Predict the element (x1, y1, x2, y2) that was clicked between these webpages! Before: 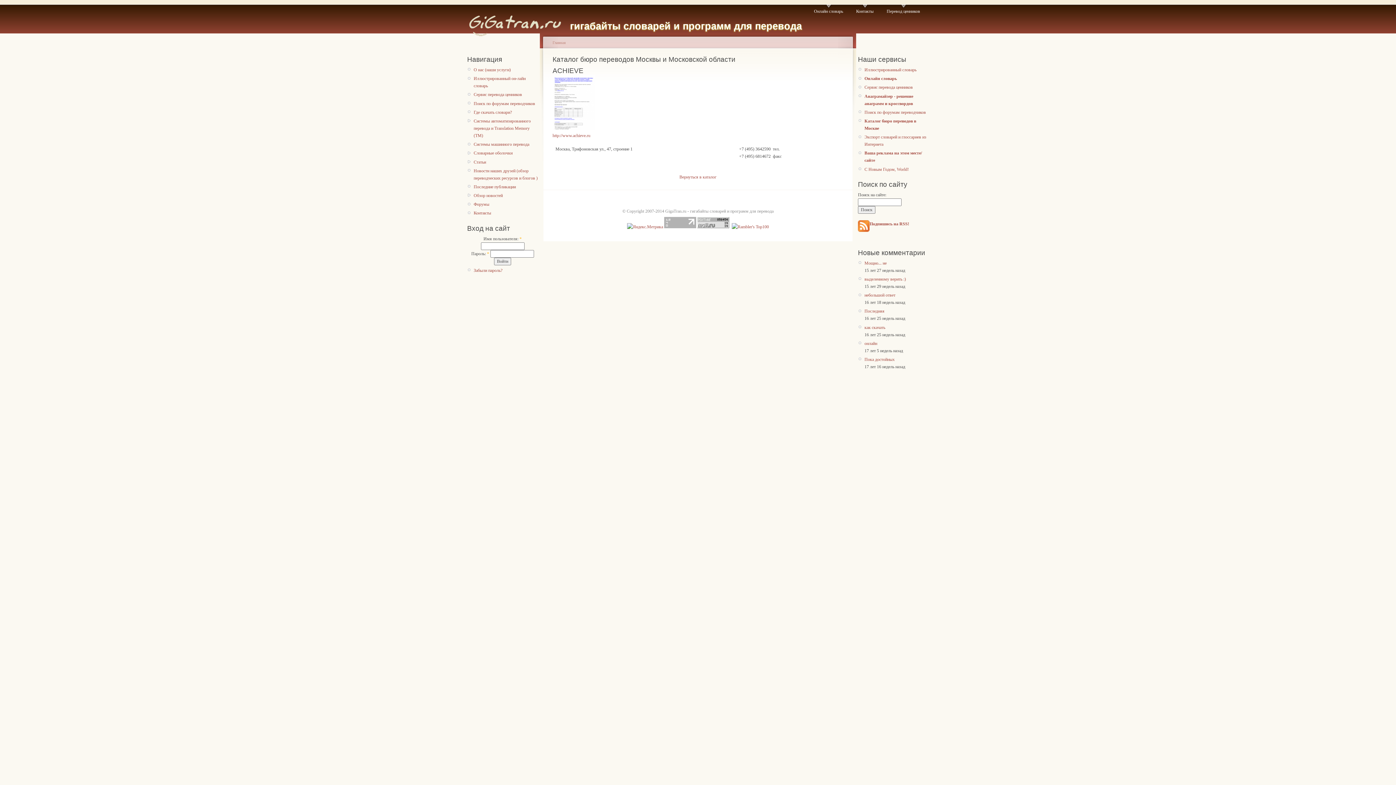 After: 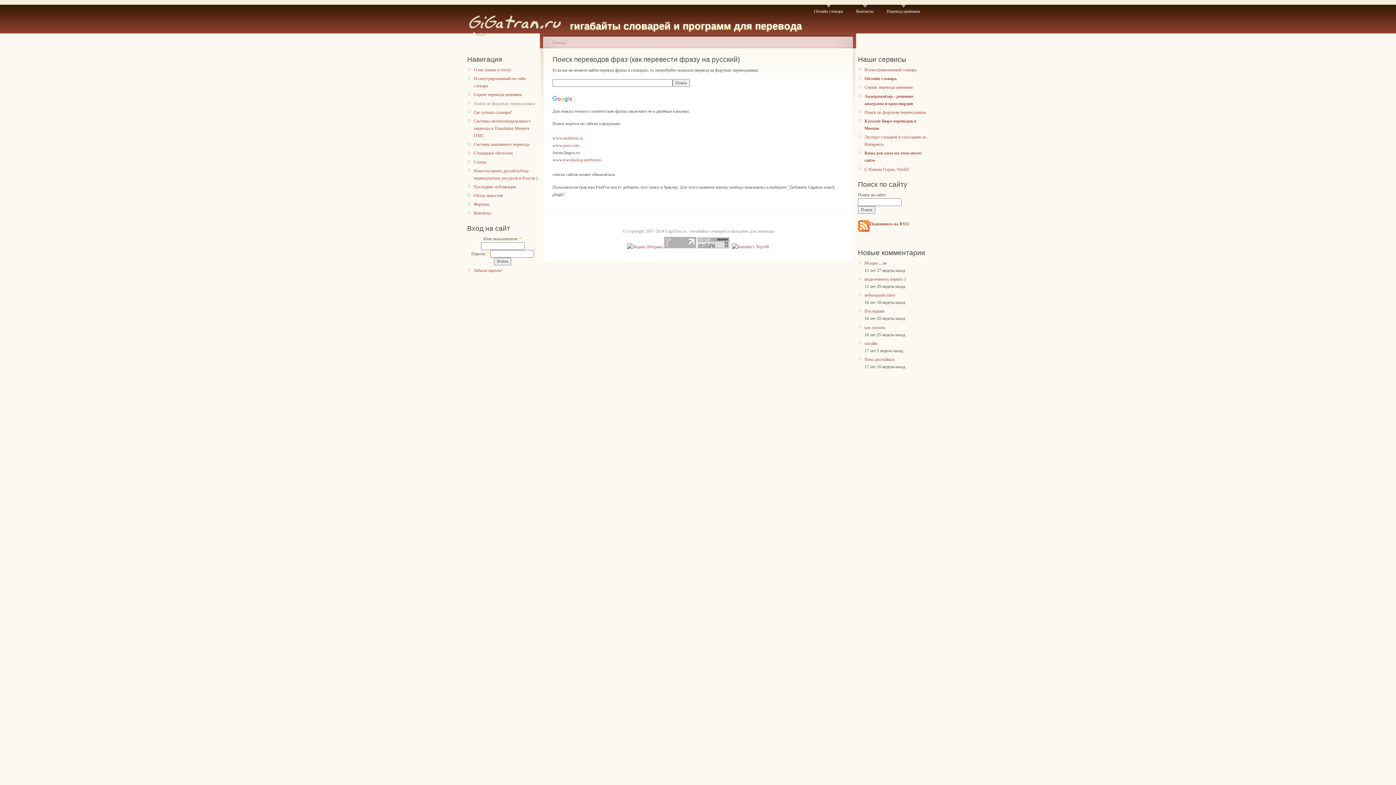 Action: bbox: (864, 109, 926, 114) label: Поиск по форумам переводчиков